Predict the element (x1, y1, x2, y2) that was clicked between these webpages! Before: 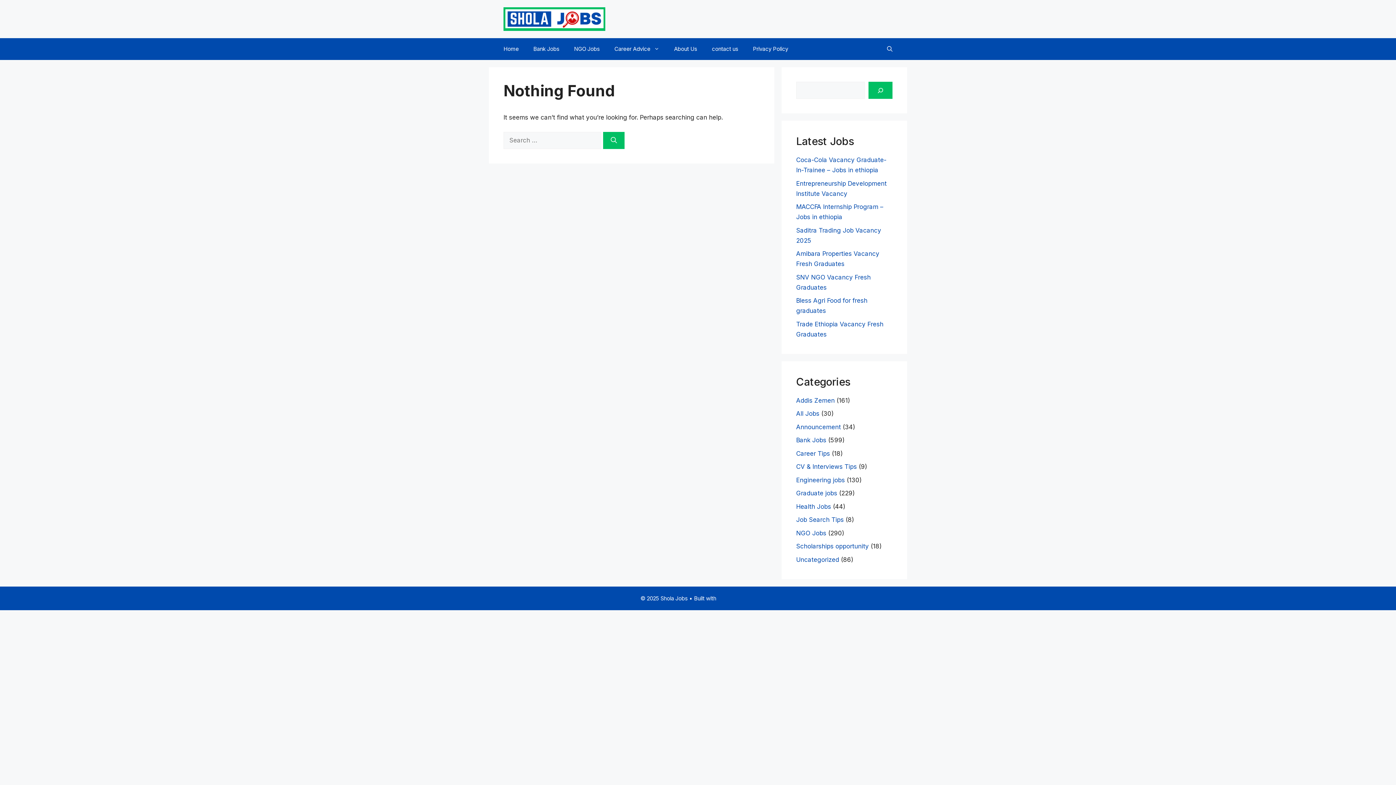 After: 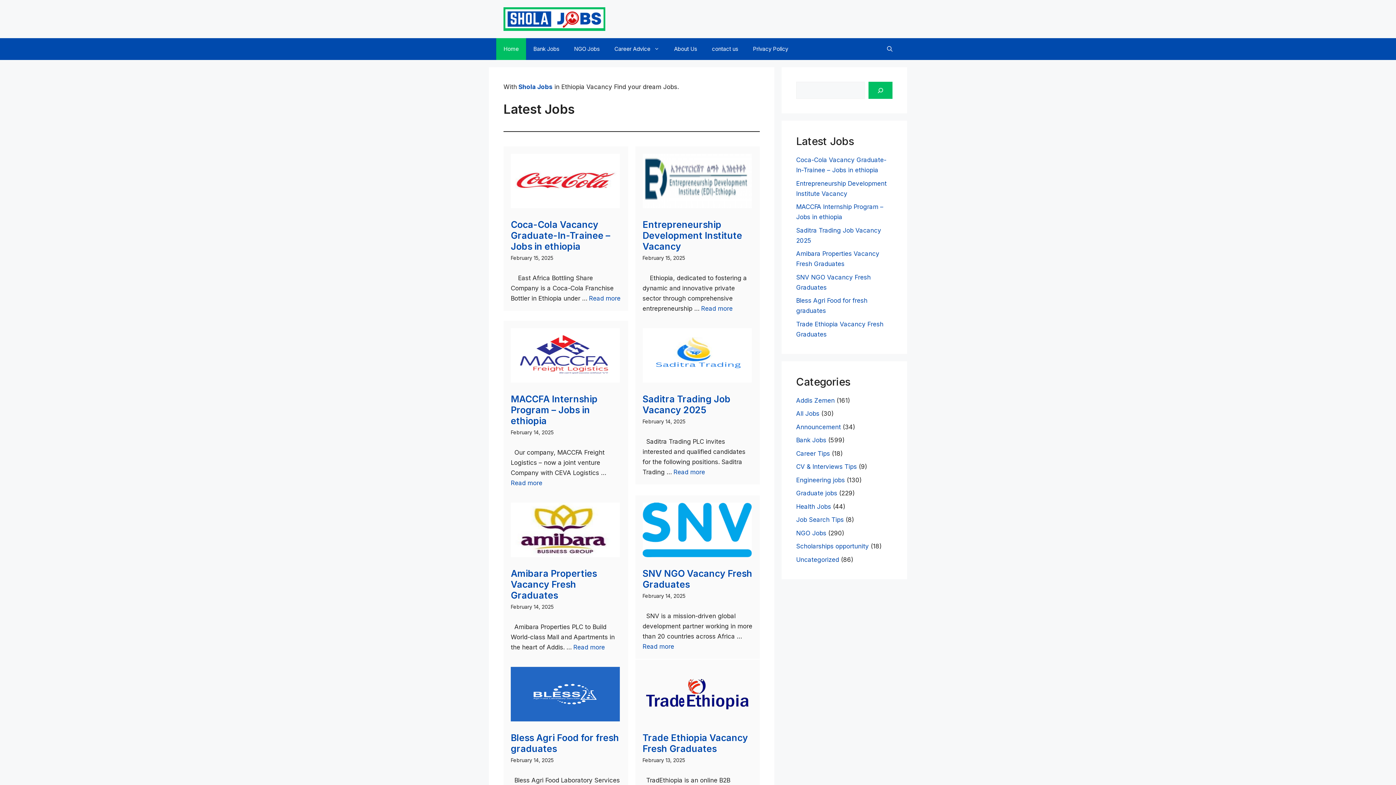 Action: bbox: (503, 14, 605, 22)